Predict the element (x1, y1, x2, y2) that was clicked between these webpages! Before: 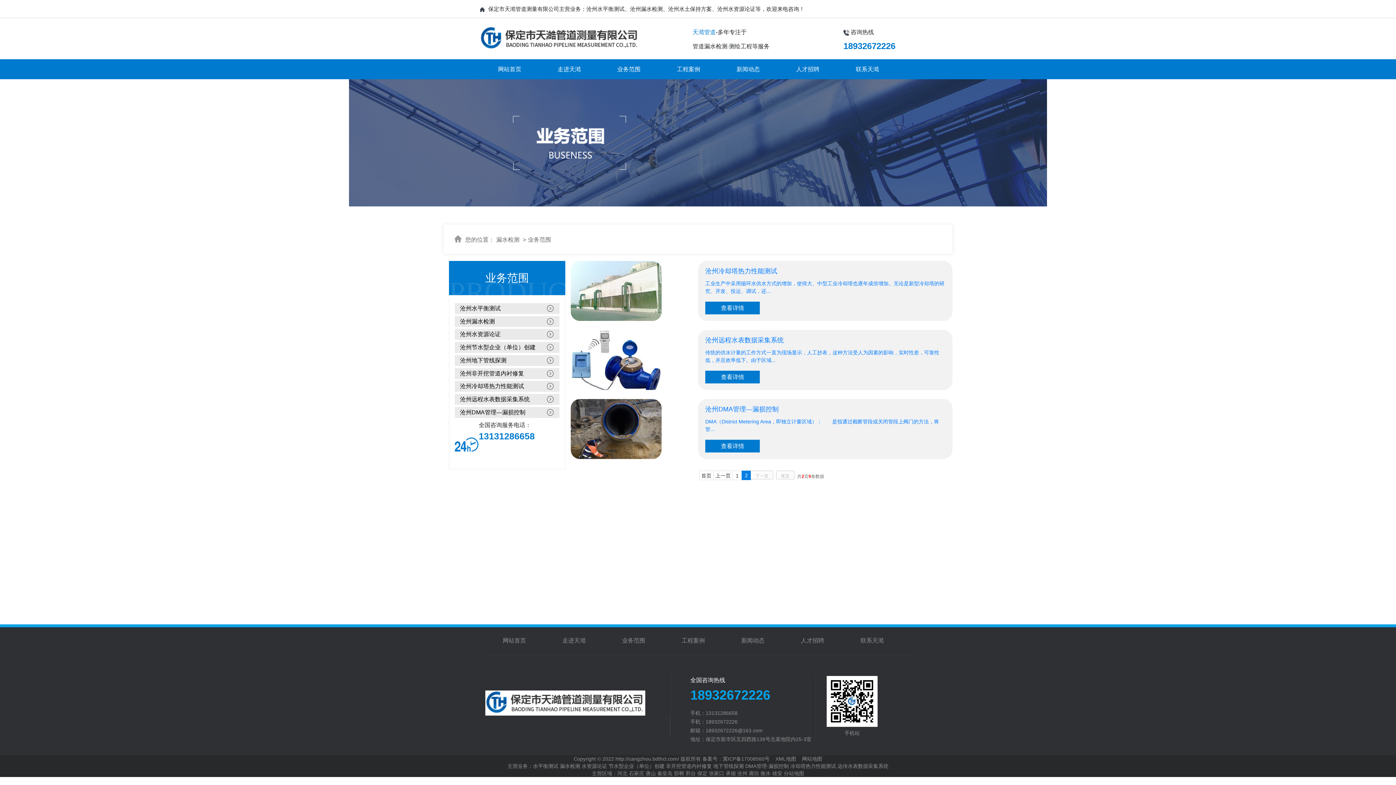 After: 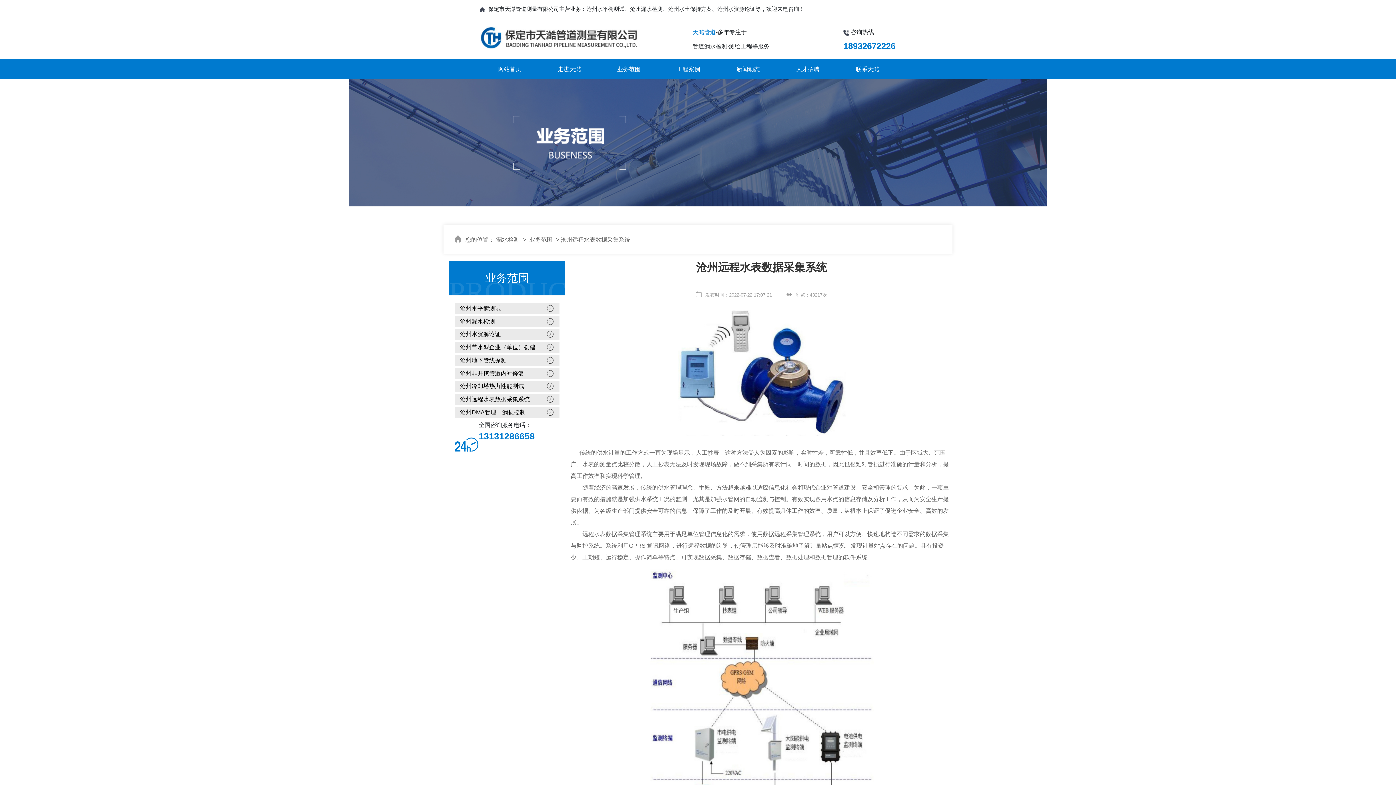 Action: bbox: (460, 396, 529, 402) label: 沧州远程水表数据采集系统